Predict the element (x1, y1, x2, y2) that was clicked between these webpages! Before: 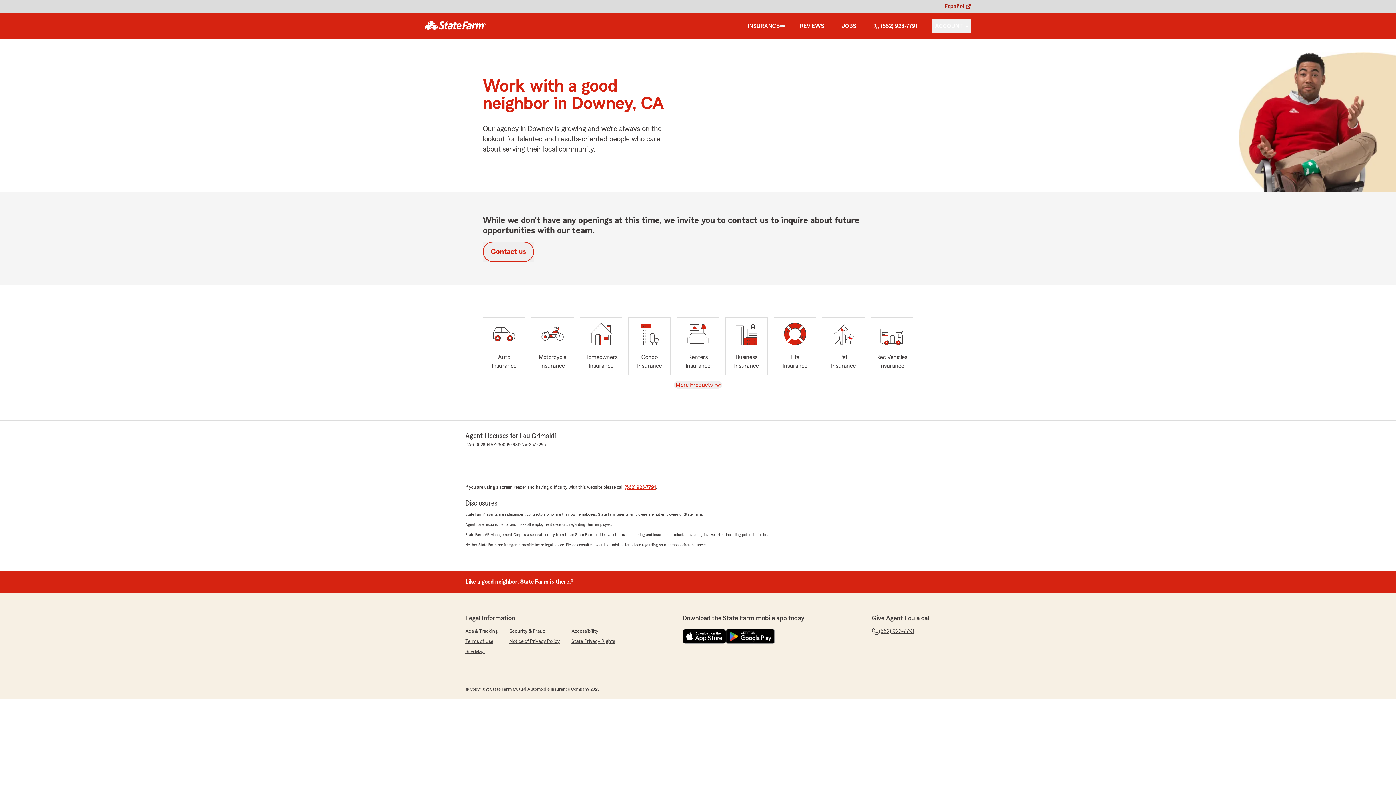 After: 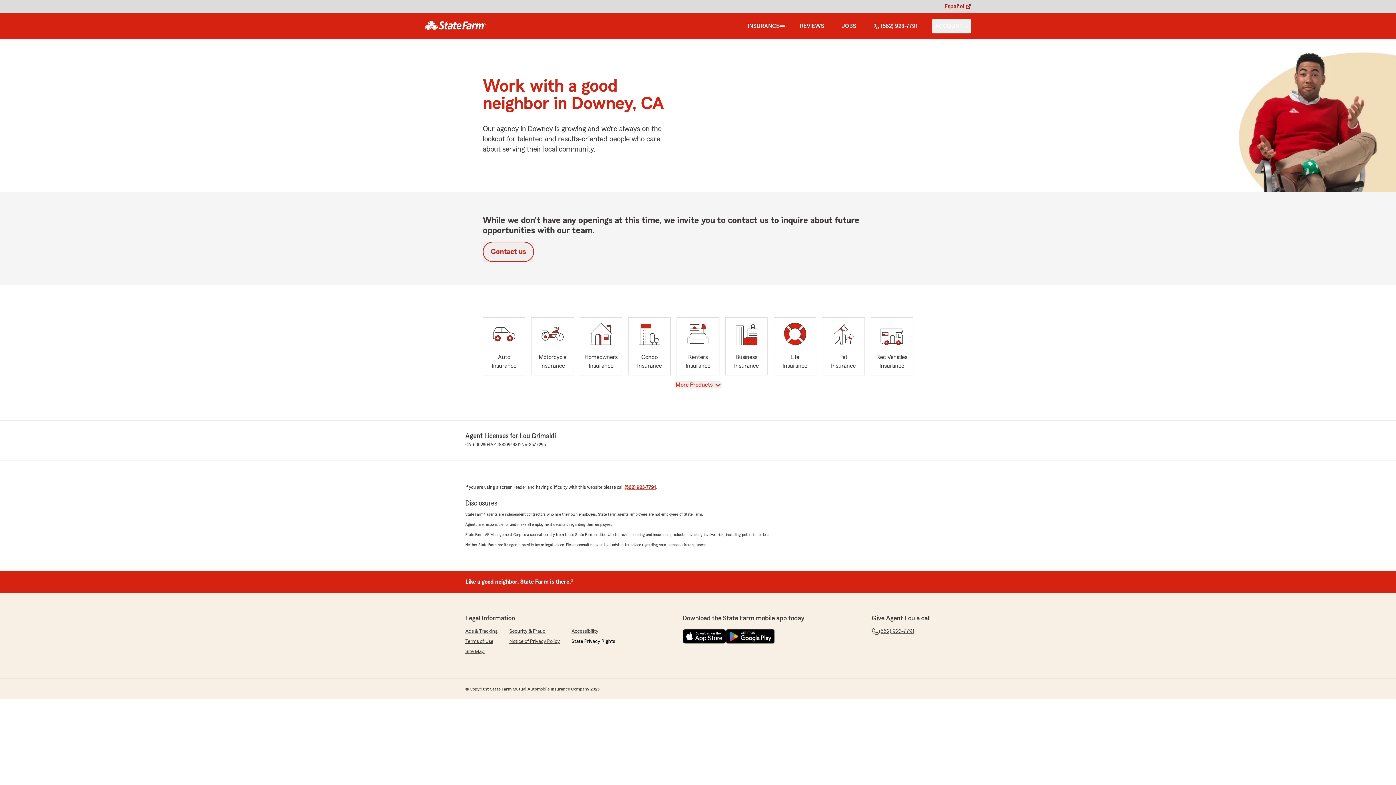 Action: bbox: (571, 638, 615, 645) label: State Privacy Rights